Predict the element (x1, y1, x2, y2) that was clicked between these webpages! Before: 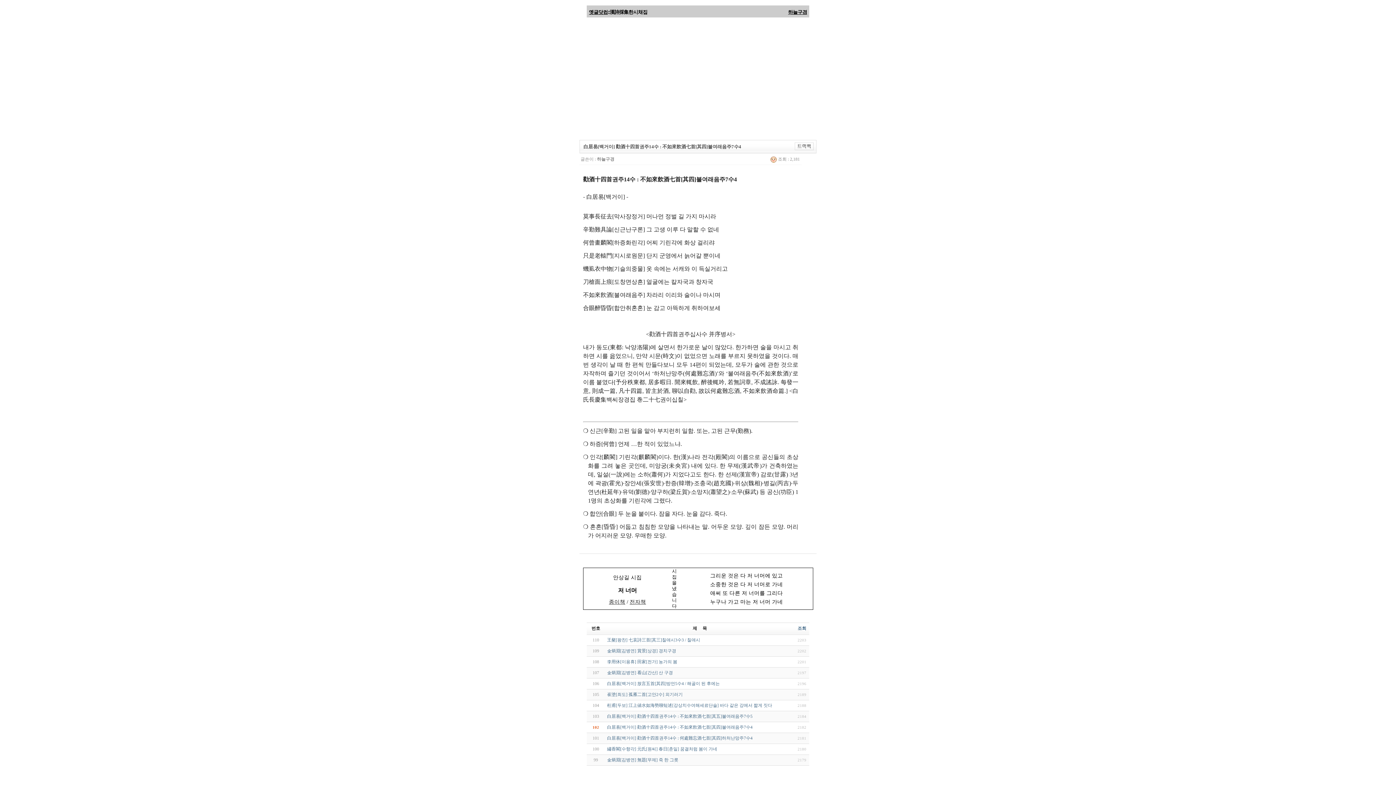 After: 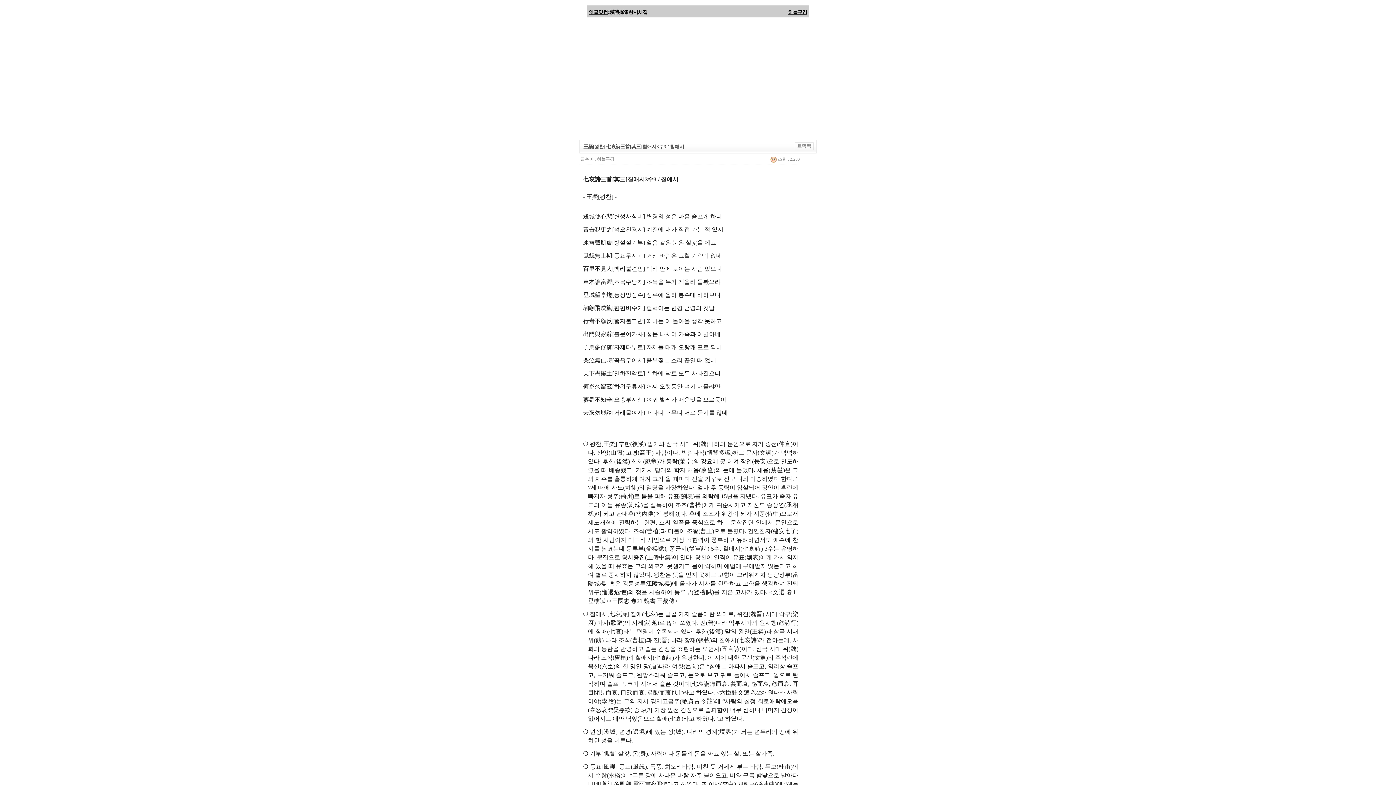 Action: bbox: (607, 637, 700, 642) label: 王粲[왕찬] 七哀詩三首[其三]칠애시3수3 / 칠애시